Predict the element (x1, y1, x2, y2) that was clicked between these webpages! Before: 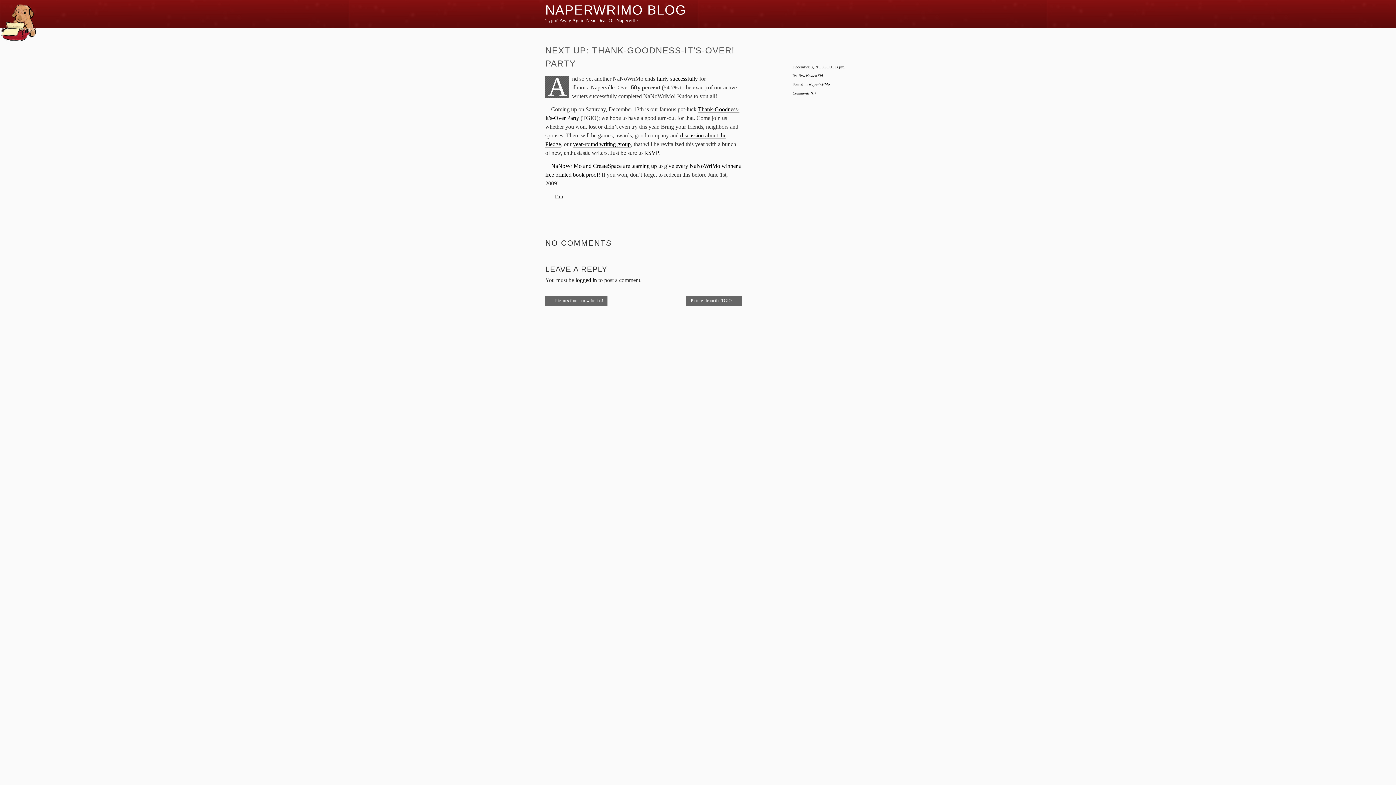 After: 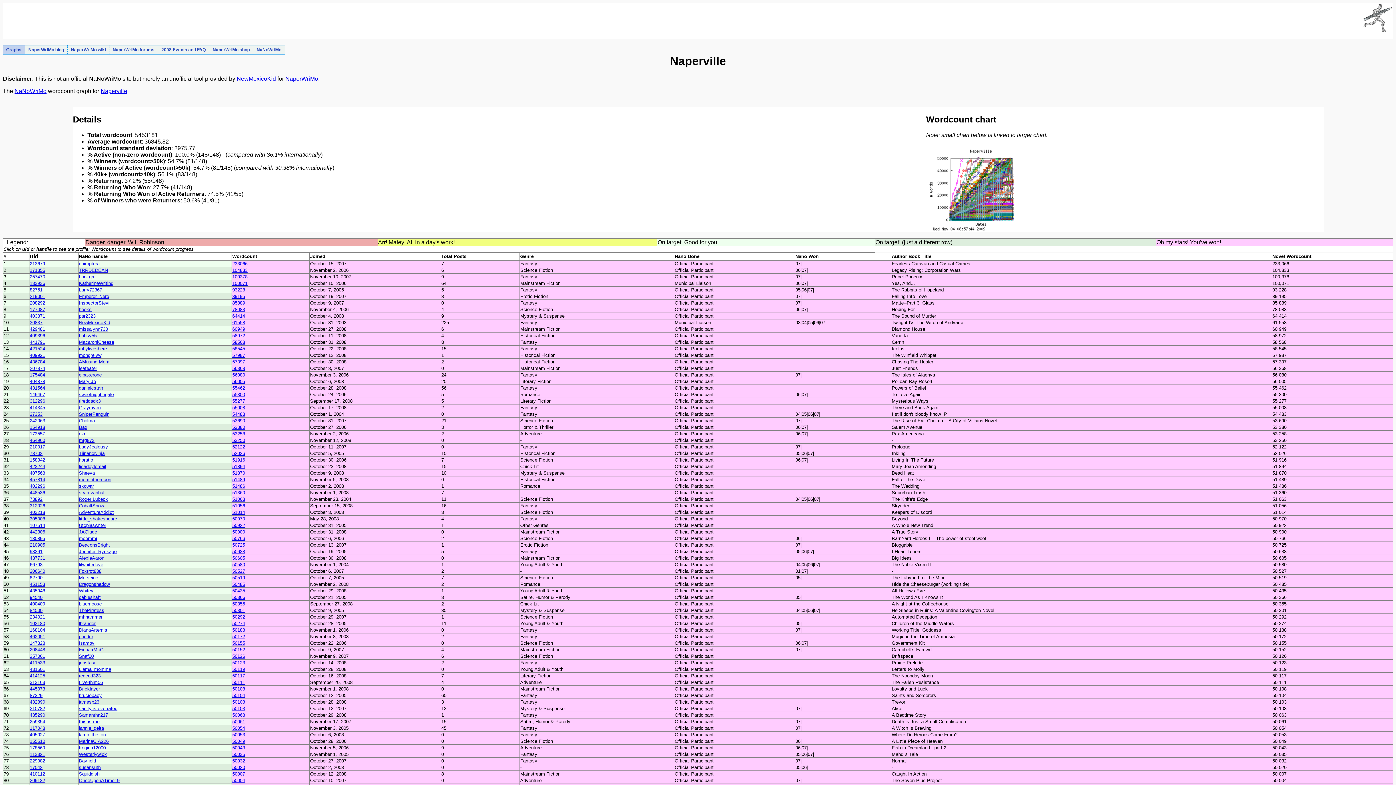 Action: label: fairly successfully bbox: (656, 75, 698, 82)